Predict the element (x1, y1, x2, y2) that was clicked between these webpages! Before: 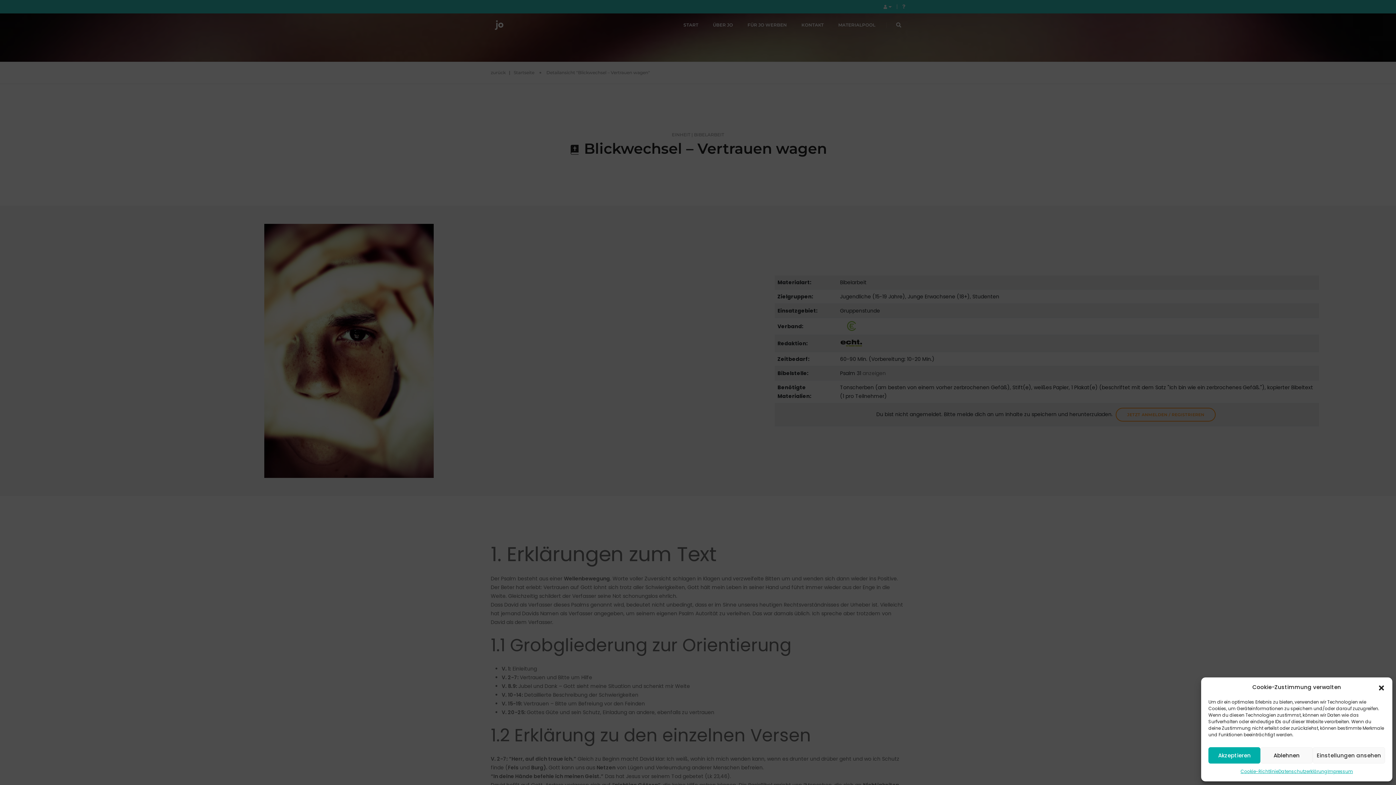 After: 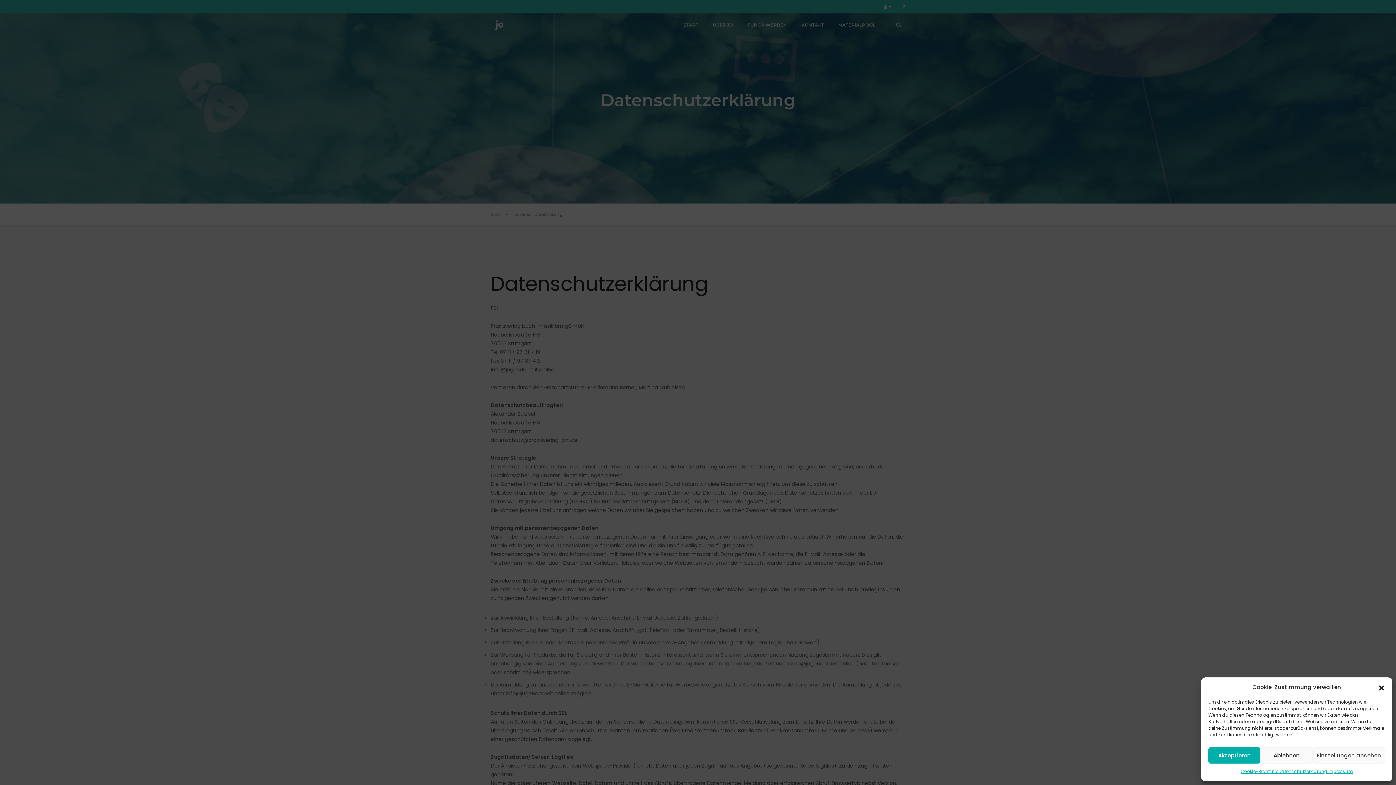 Action: label: Datenschutzerklärung bbox: (1278, 767, 1327, 776)